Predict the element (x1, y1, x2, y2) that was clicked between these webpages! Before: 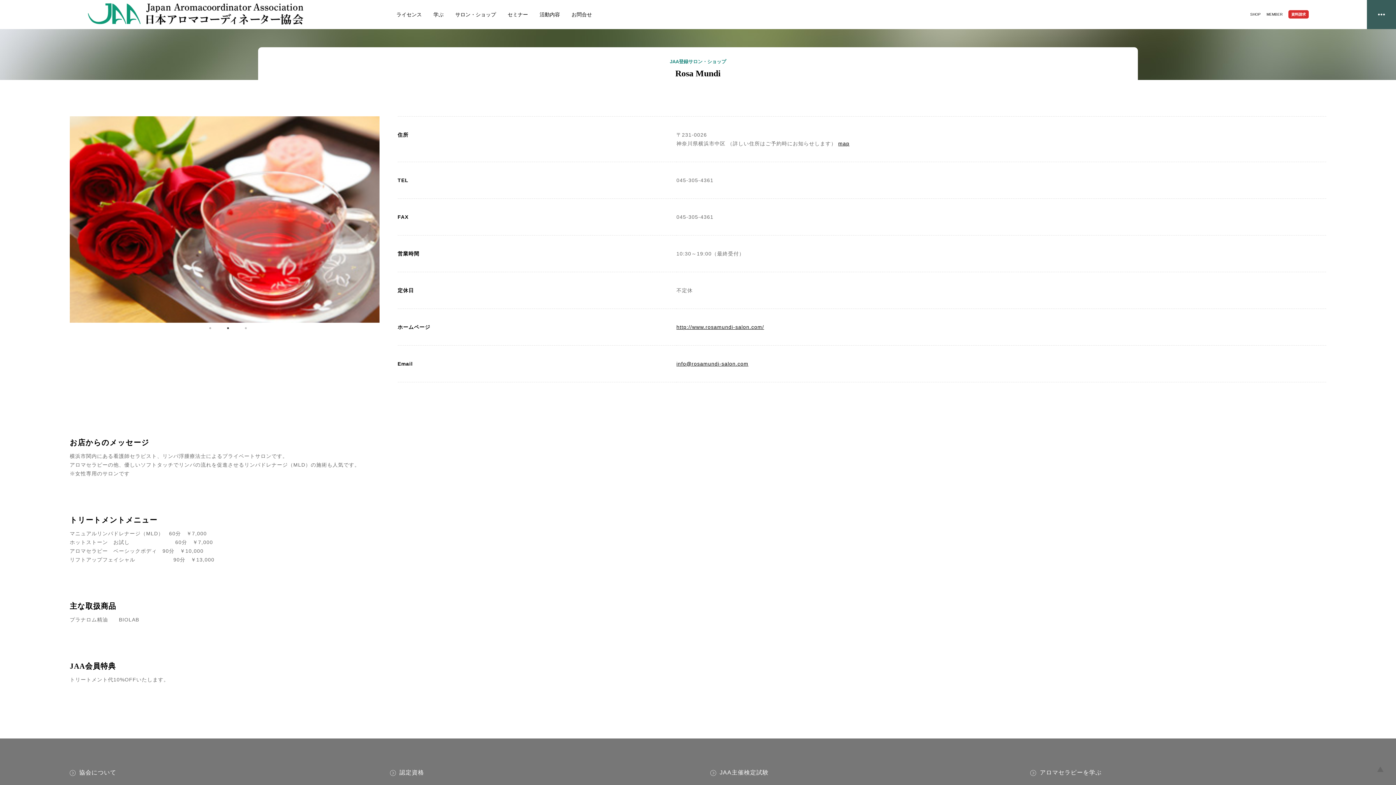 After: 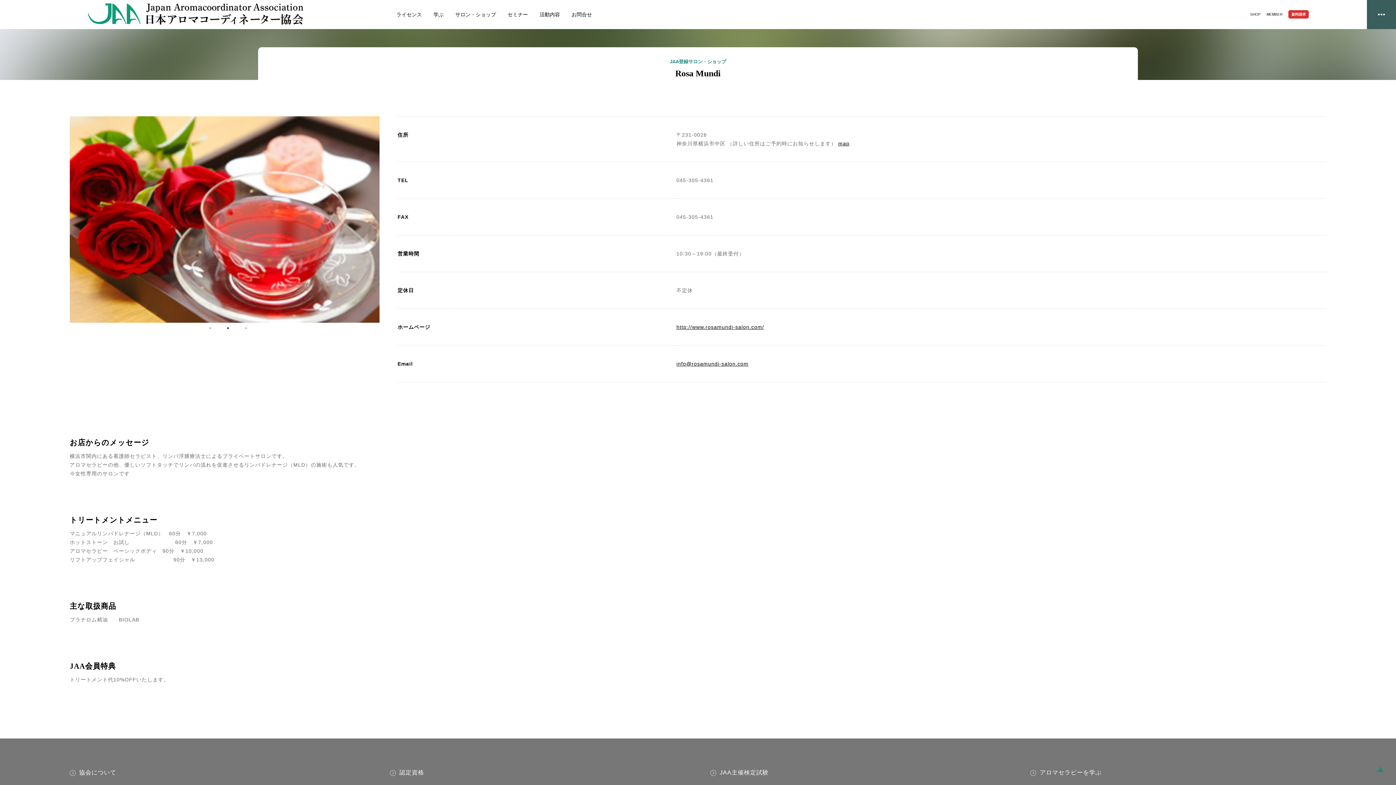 Action: bbox: (1373, 762, 1388, 777)